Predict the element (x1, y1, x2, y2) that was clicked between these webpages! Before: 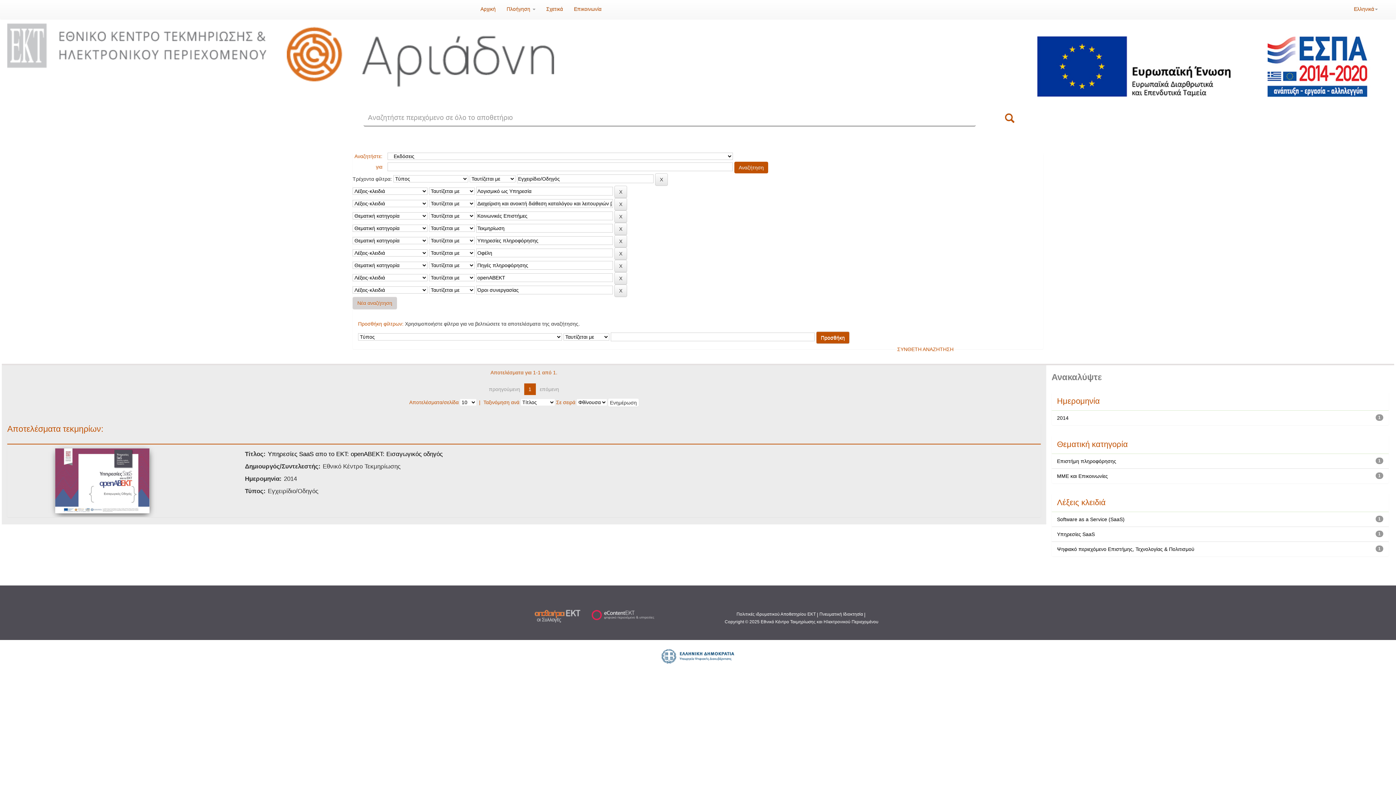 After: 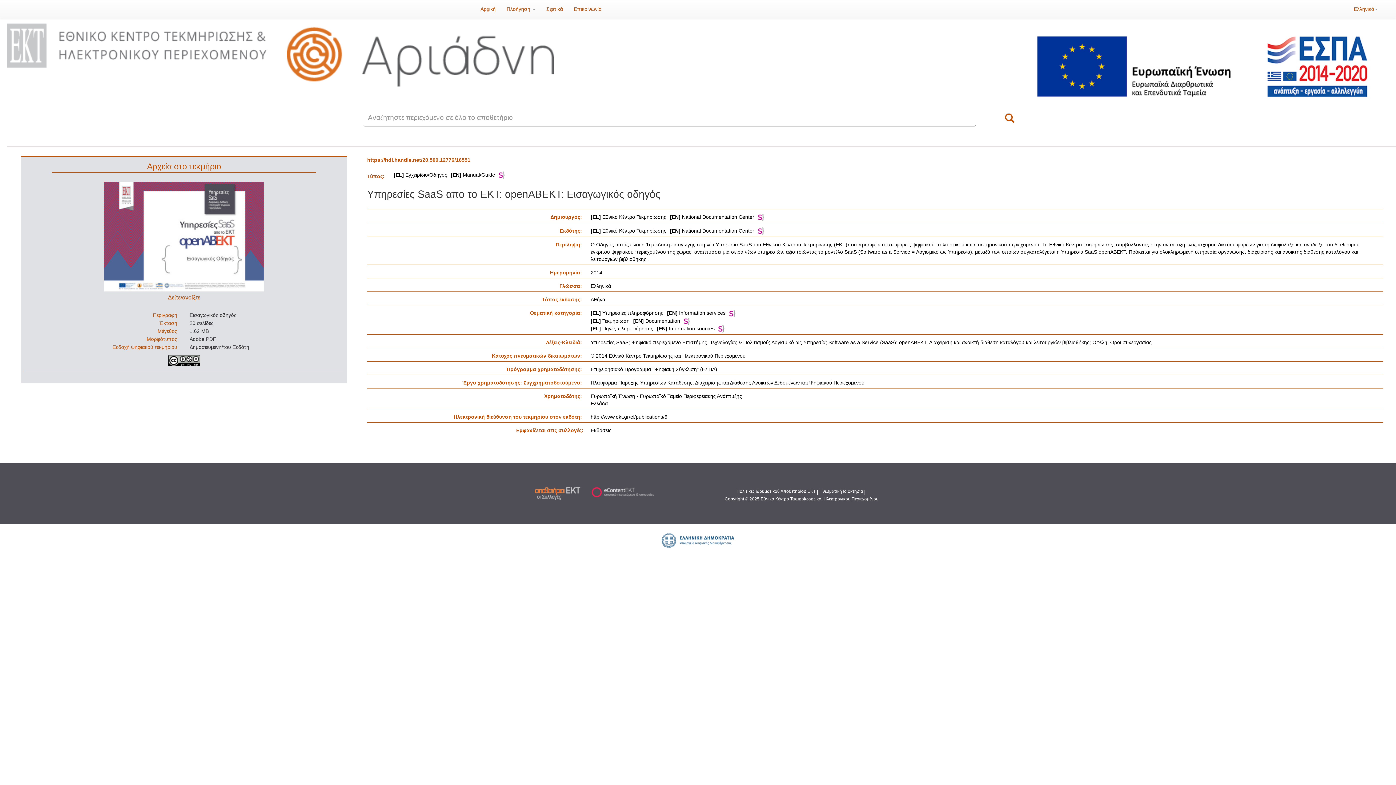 Action: bbox: (7, 448, 197, 513)